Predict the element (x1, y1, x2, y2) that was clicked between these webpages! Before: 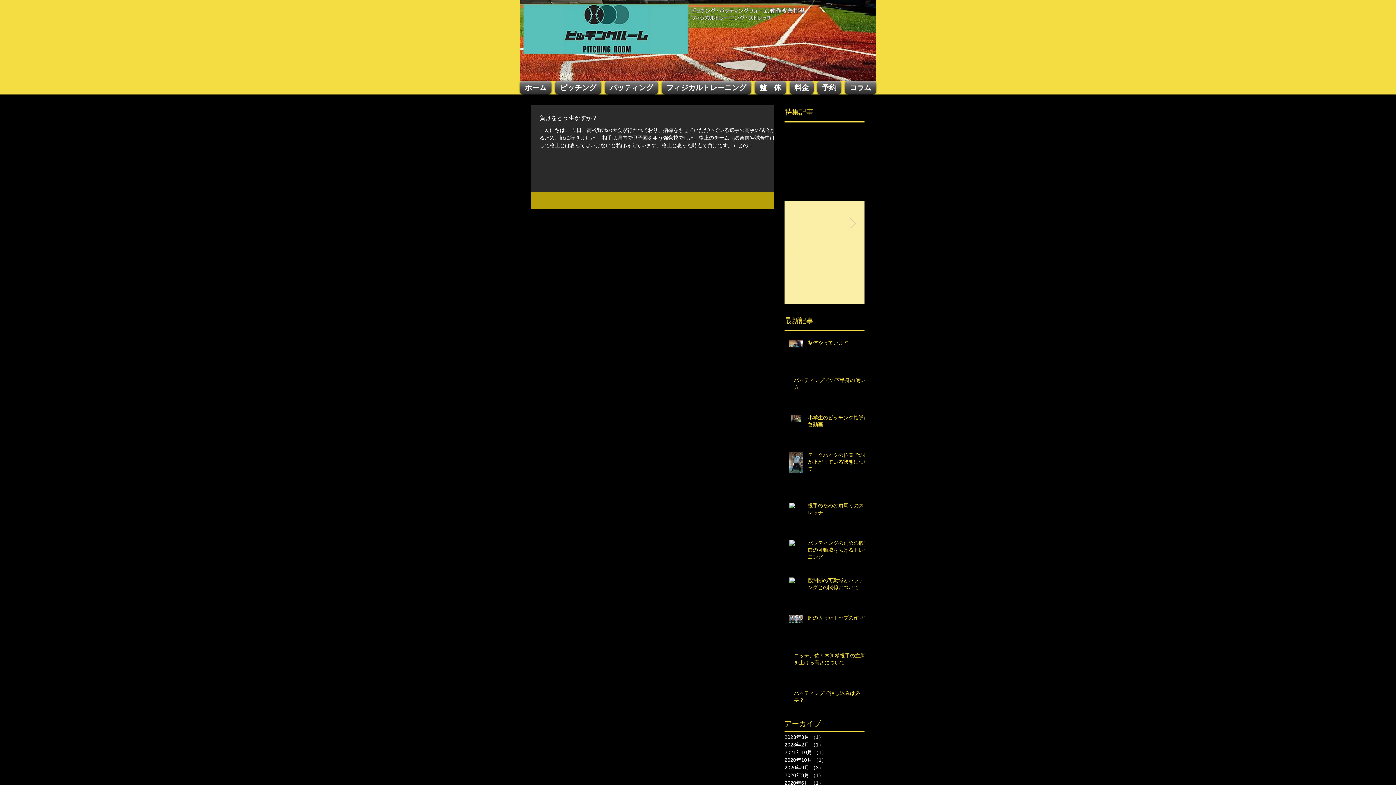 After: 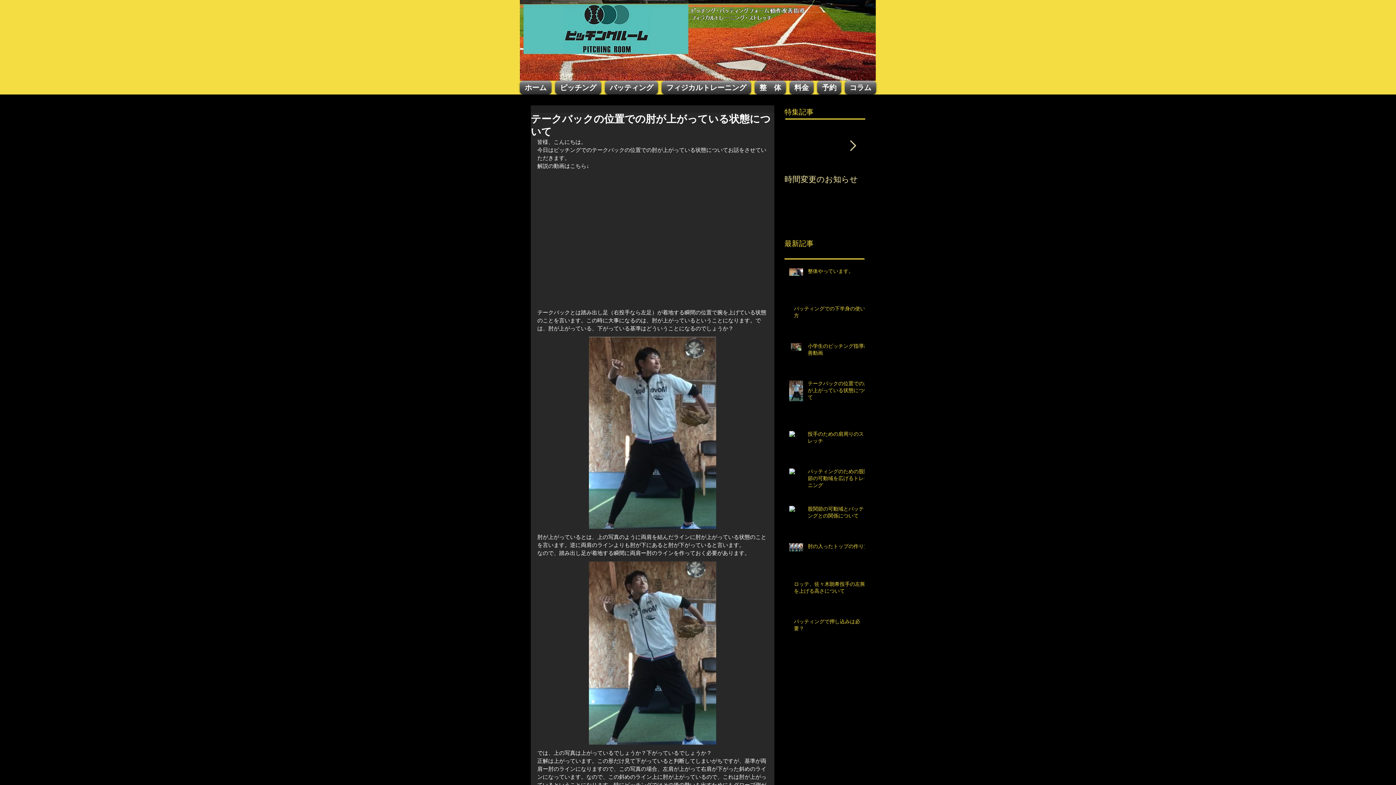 Action: bbox: (808, 452, 869, 475) label: テークバックの位置での肘が上がっている状態について